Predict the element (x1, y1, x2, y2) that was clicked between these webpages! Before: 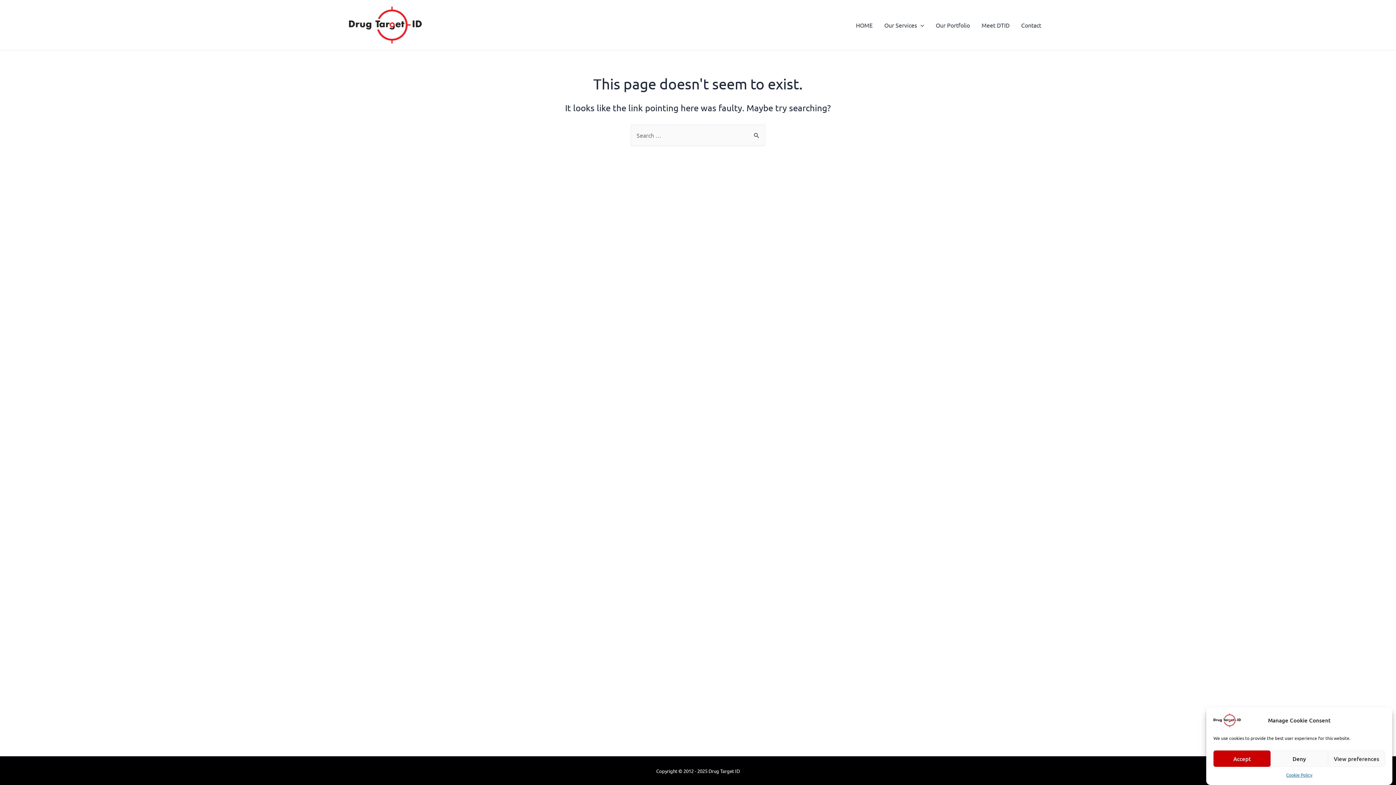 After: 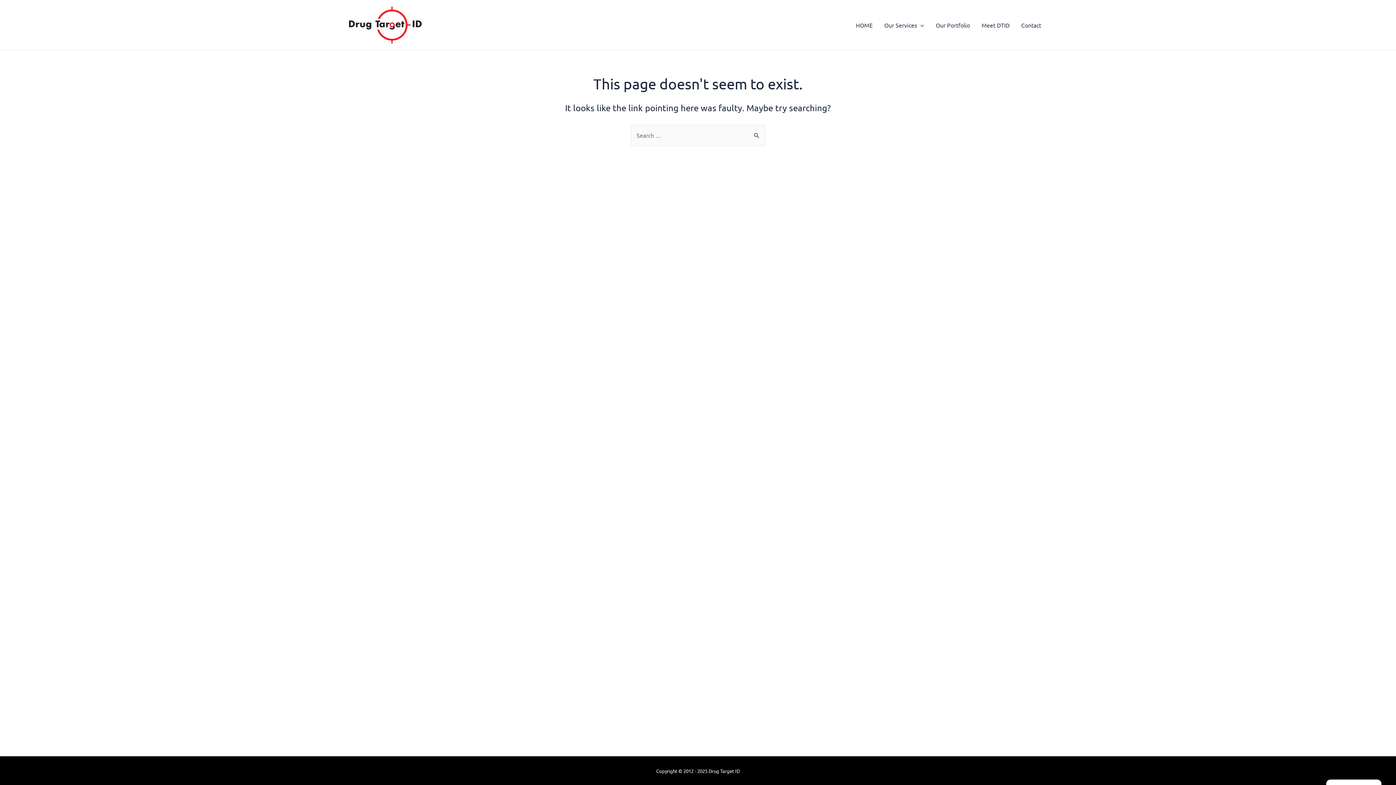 Action: label: Accept bbox: (1213, 750, 1271, 767)